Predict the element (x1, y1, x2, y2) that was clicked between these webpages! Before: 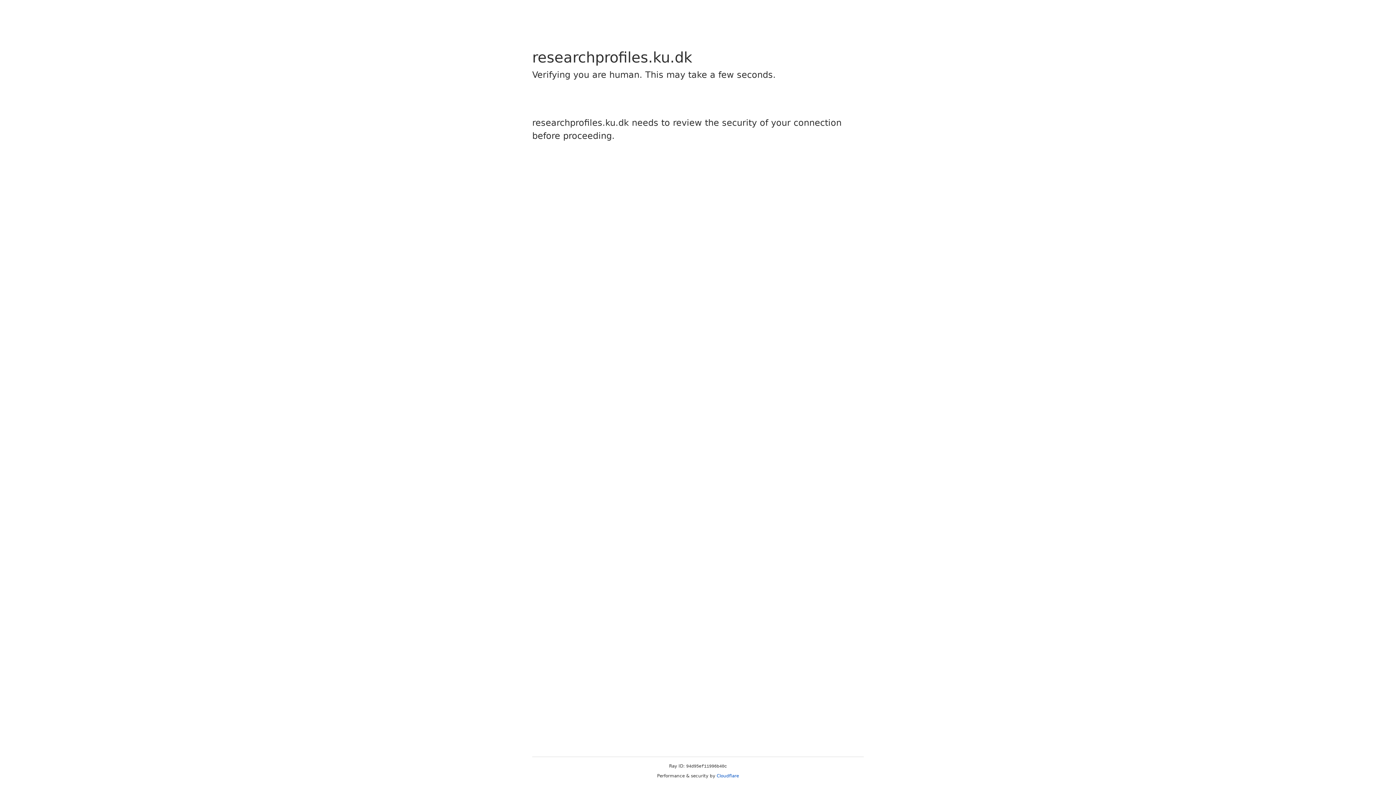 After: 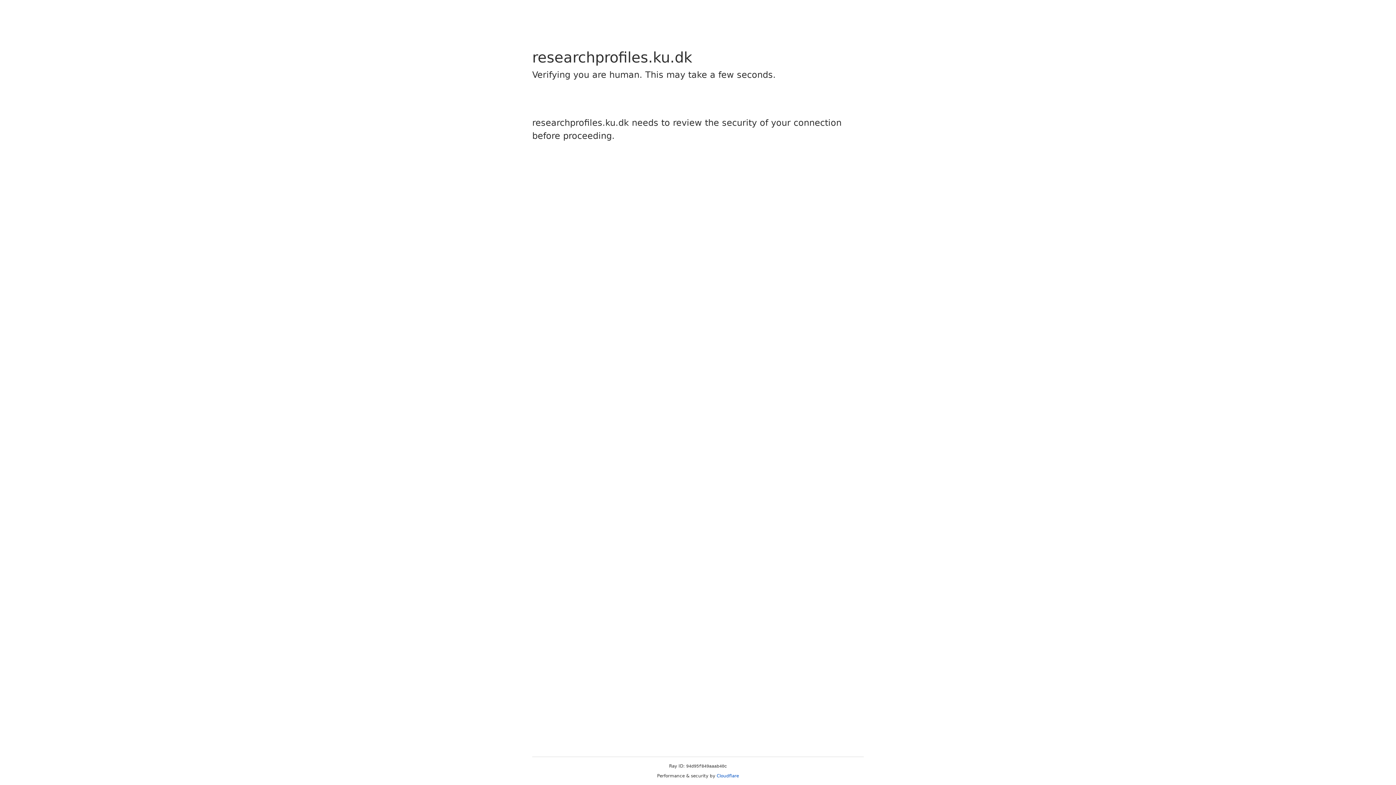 Action: label: Cloudflare bbox: (716, 773, 739, 778)